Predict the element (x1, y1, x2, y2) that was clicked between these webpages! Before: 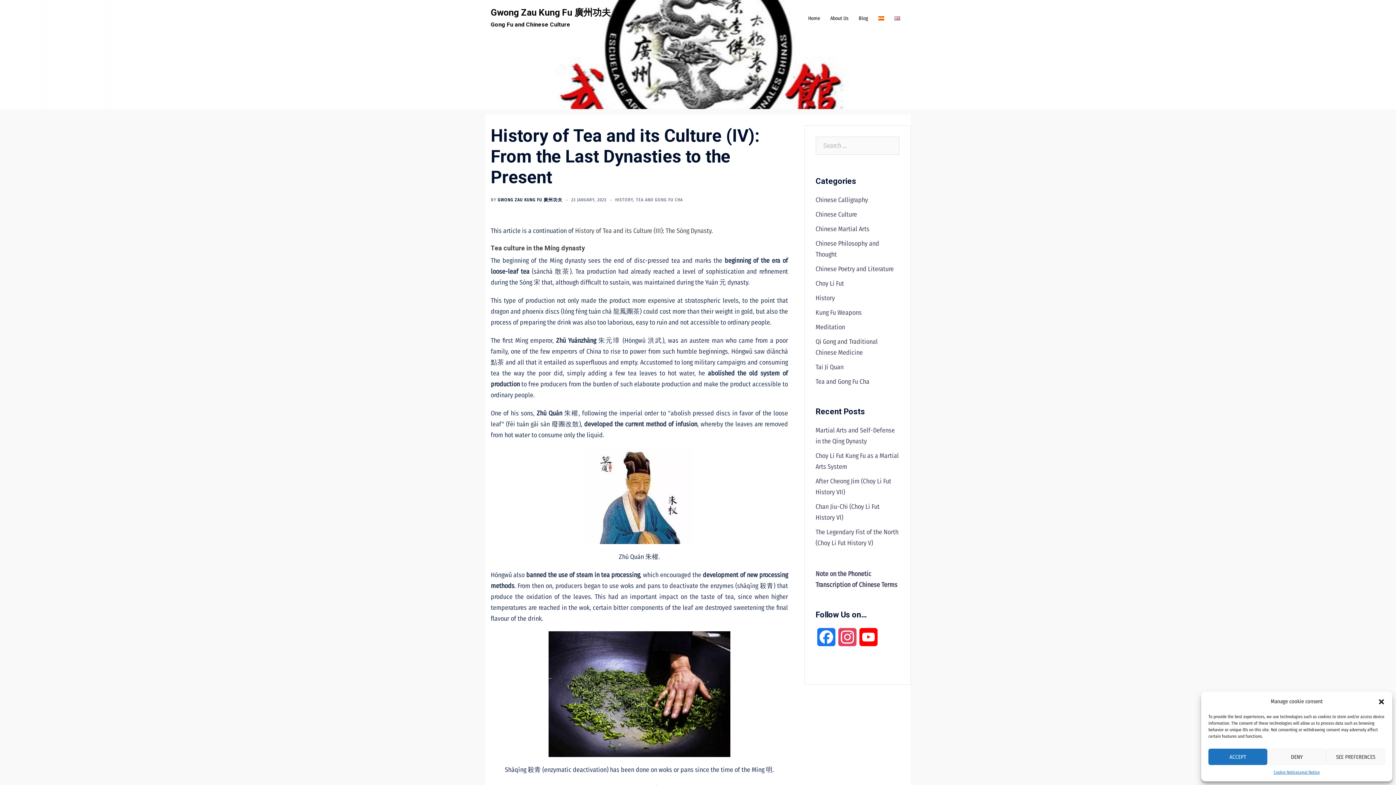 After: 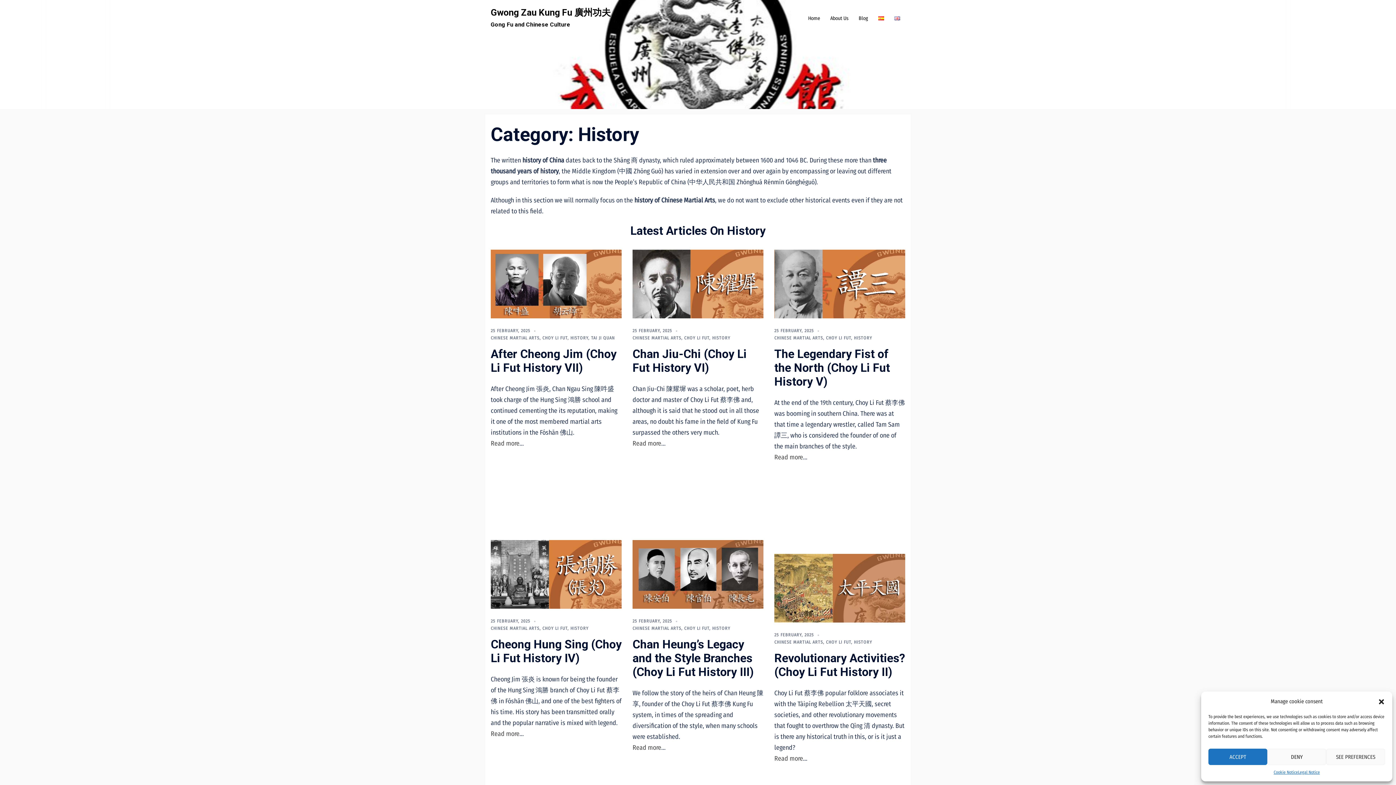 Action: bbox: (815, 294, 835, 302) label: History